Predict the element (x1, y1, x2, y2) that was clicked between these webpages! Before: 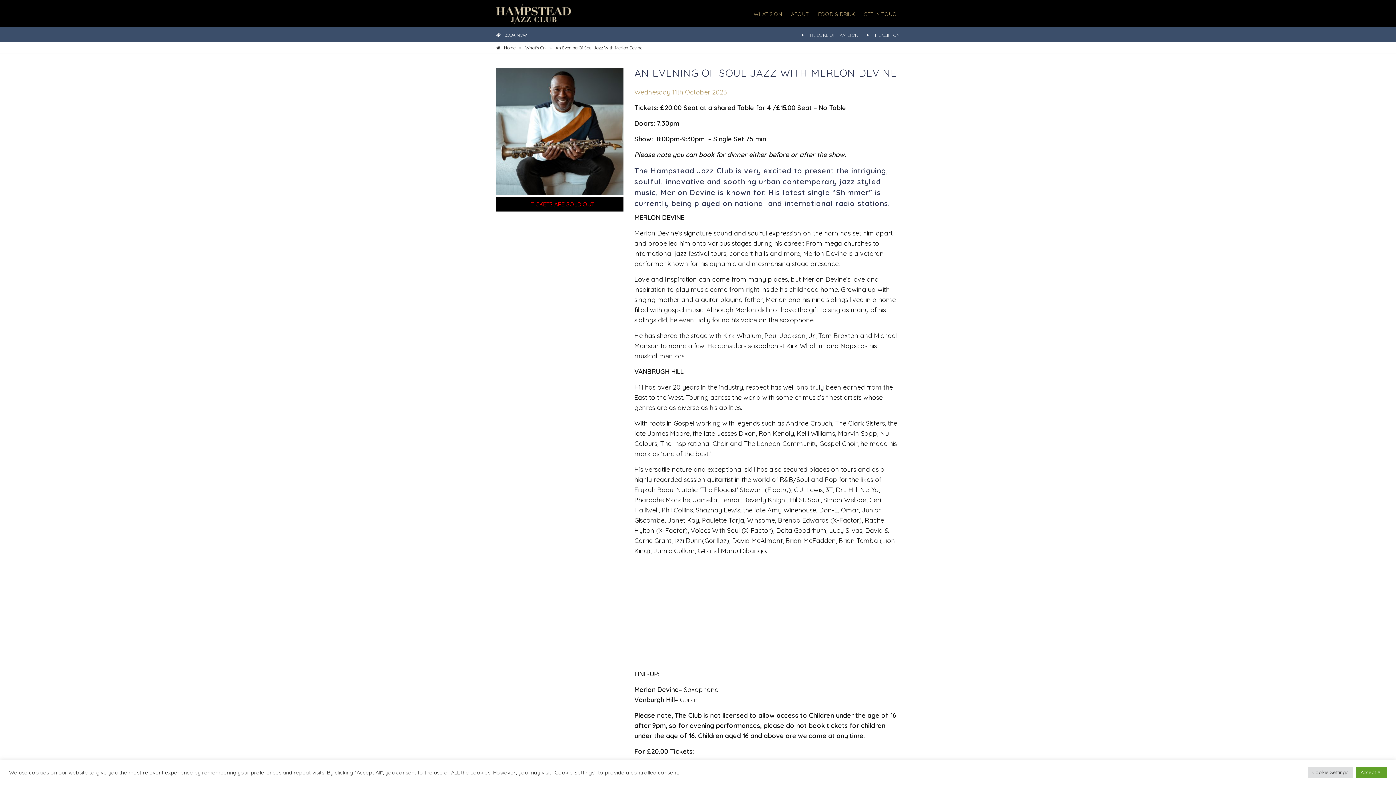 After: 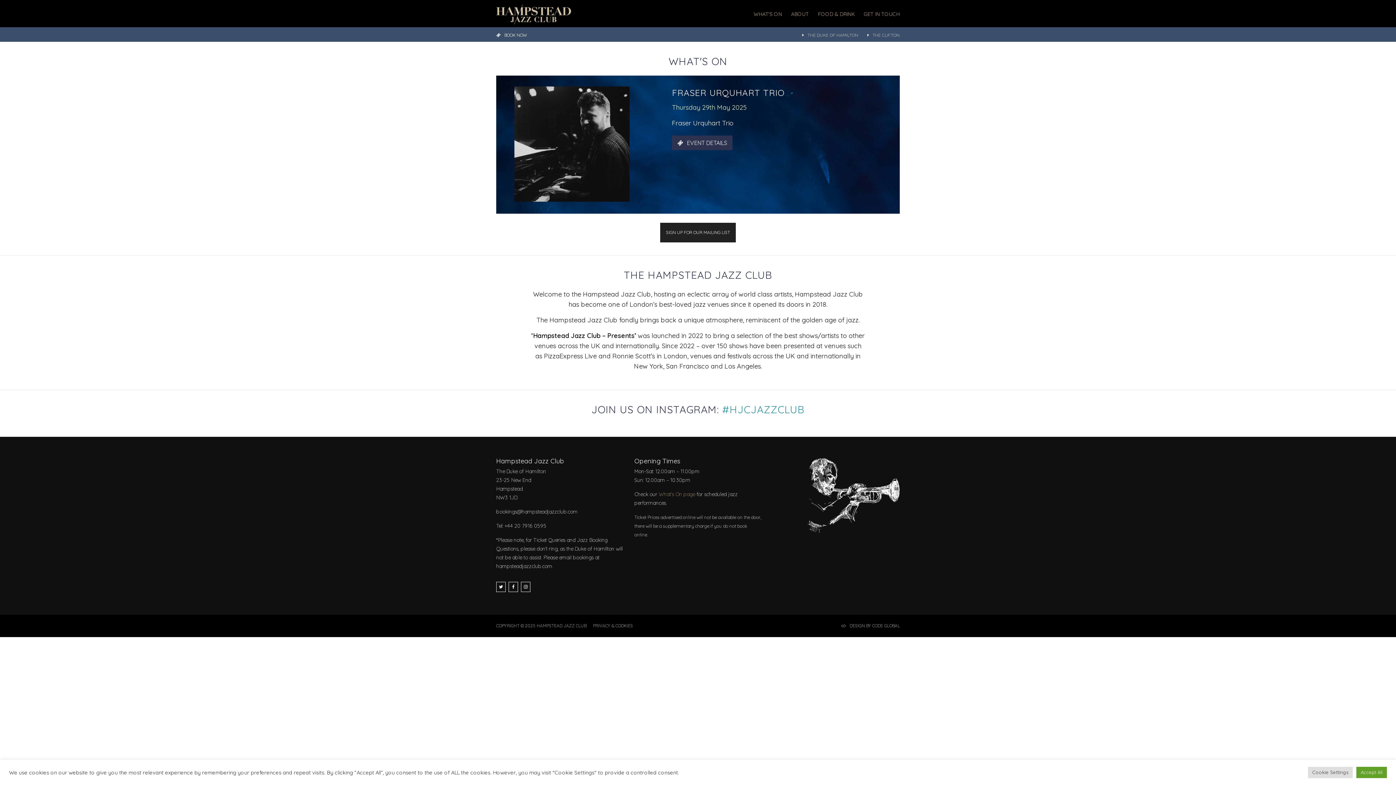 Action: bbox: (496, 9, 571, 17)